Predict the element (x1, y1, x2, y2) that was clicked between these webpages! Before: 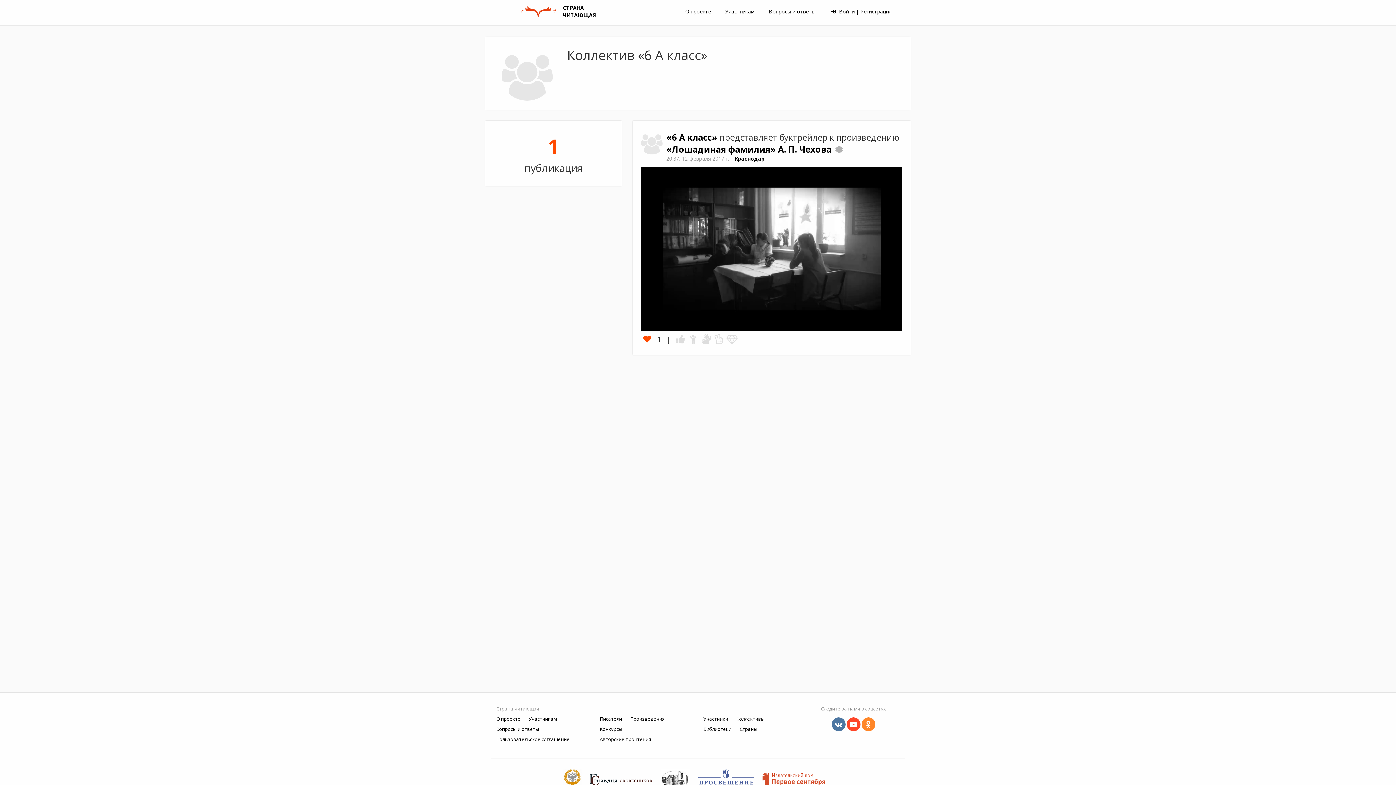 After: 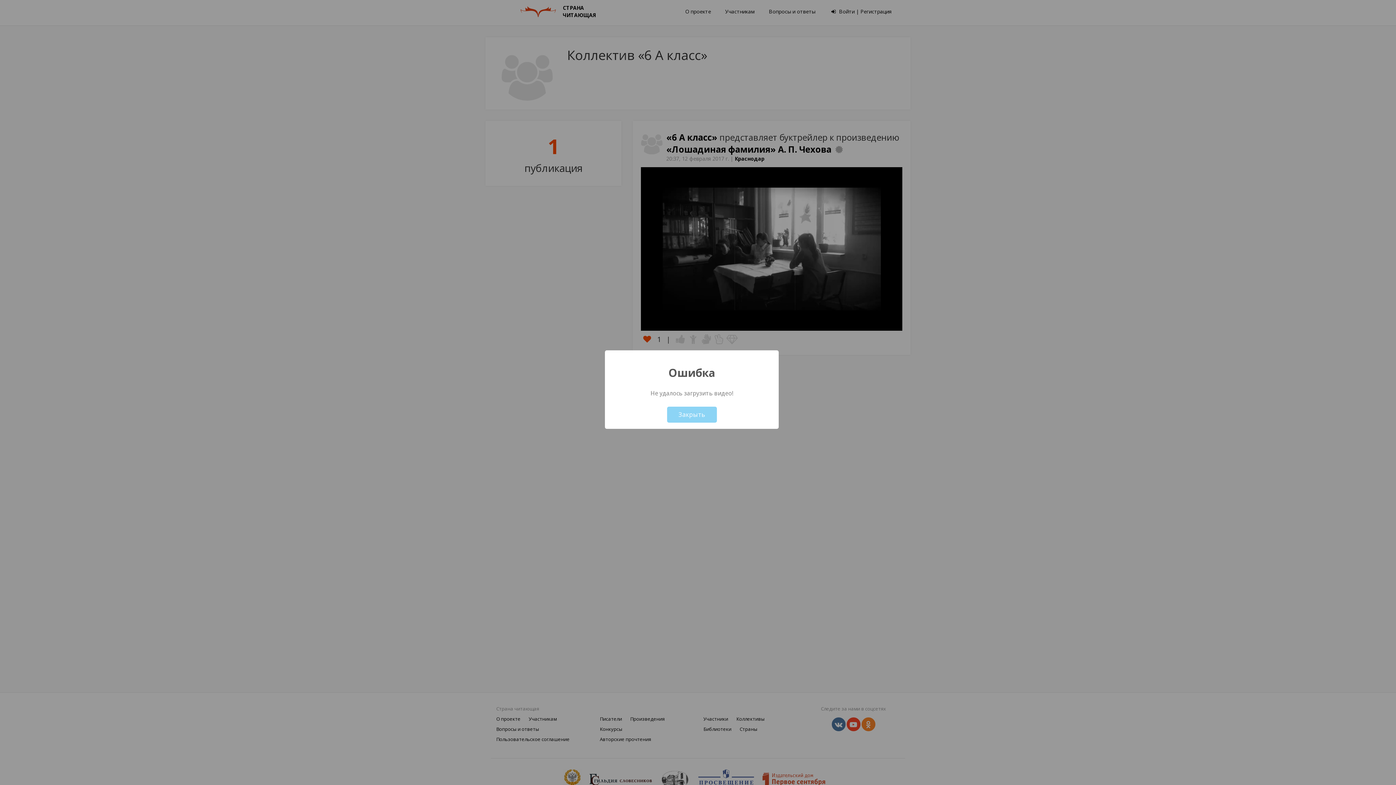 Action: bbox: (641, 167, 902, 330)